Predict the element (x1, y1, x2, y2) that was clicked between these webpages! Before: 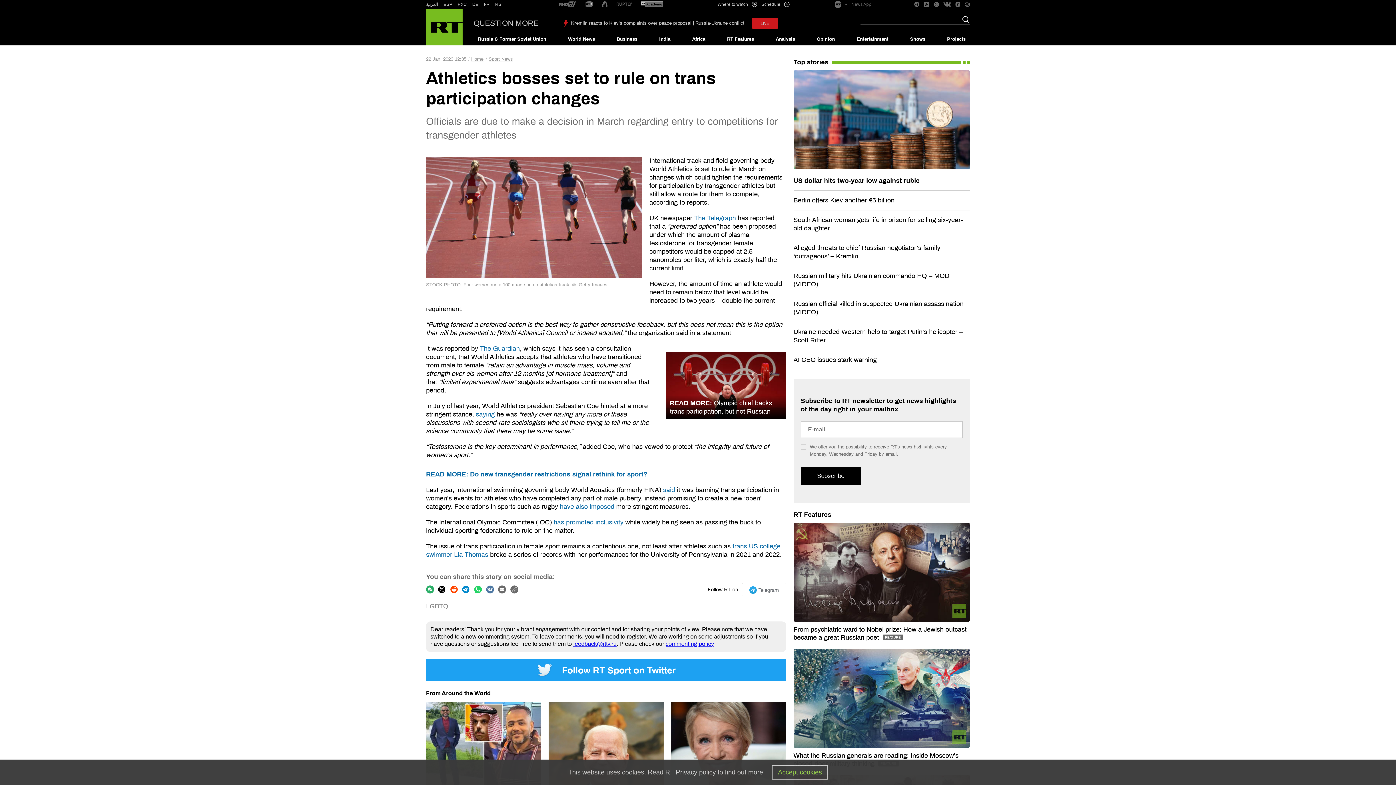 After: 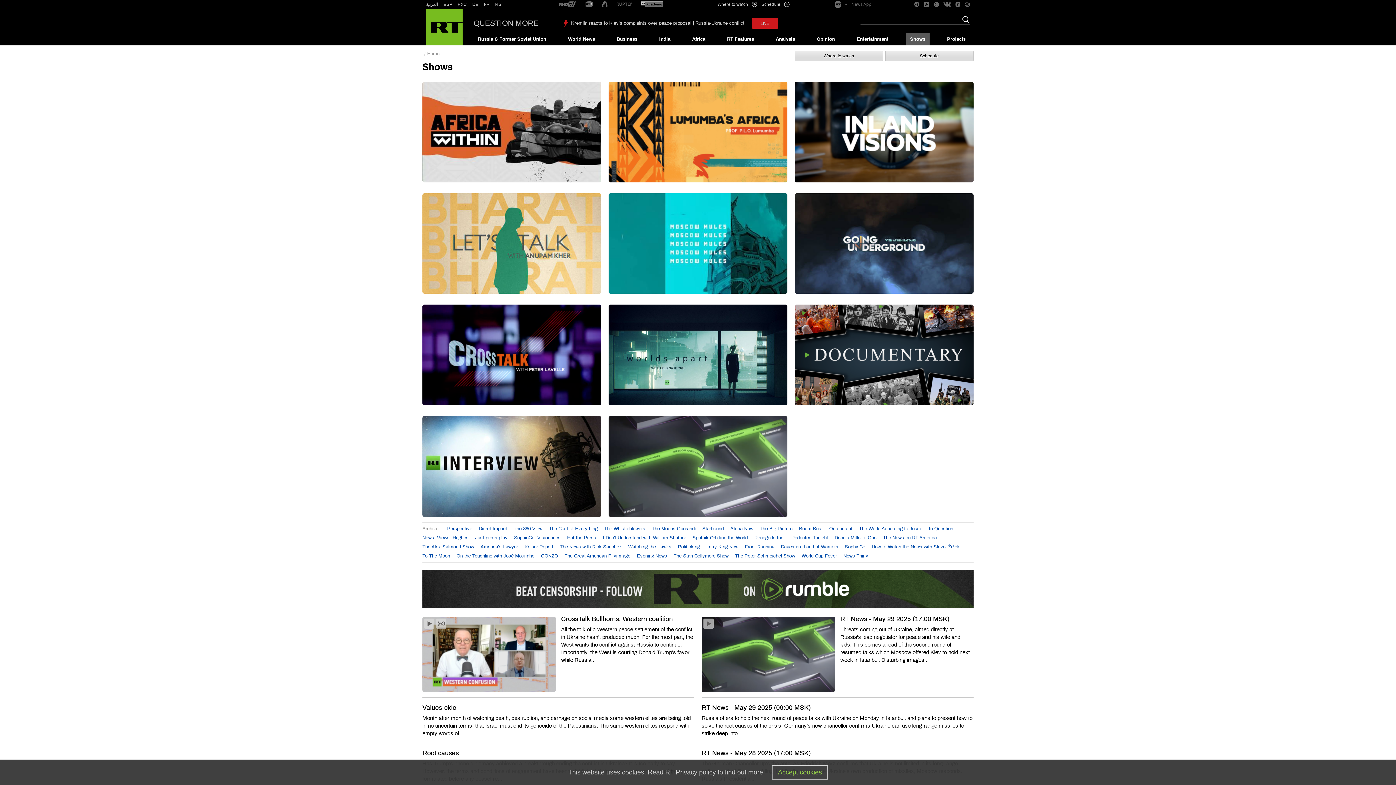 Action: label: Shows bbox: (906, 33, 929, 45)